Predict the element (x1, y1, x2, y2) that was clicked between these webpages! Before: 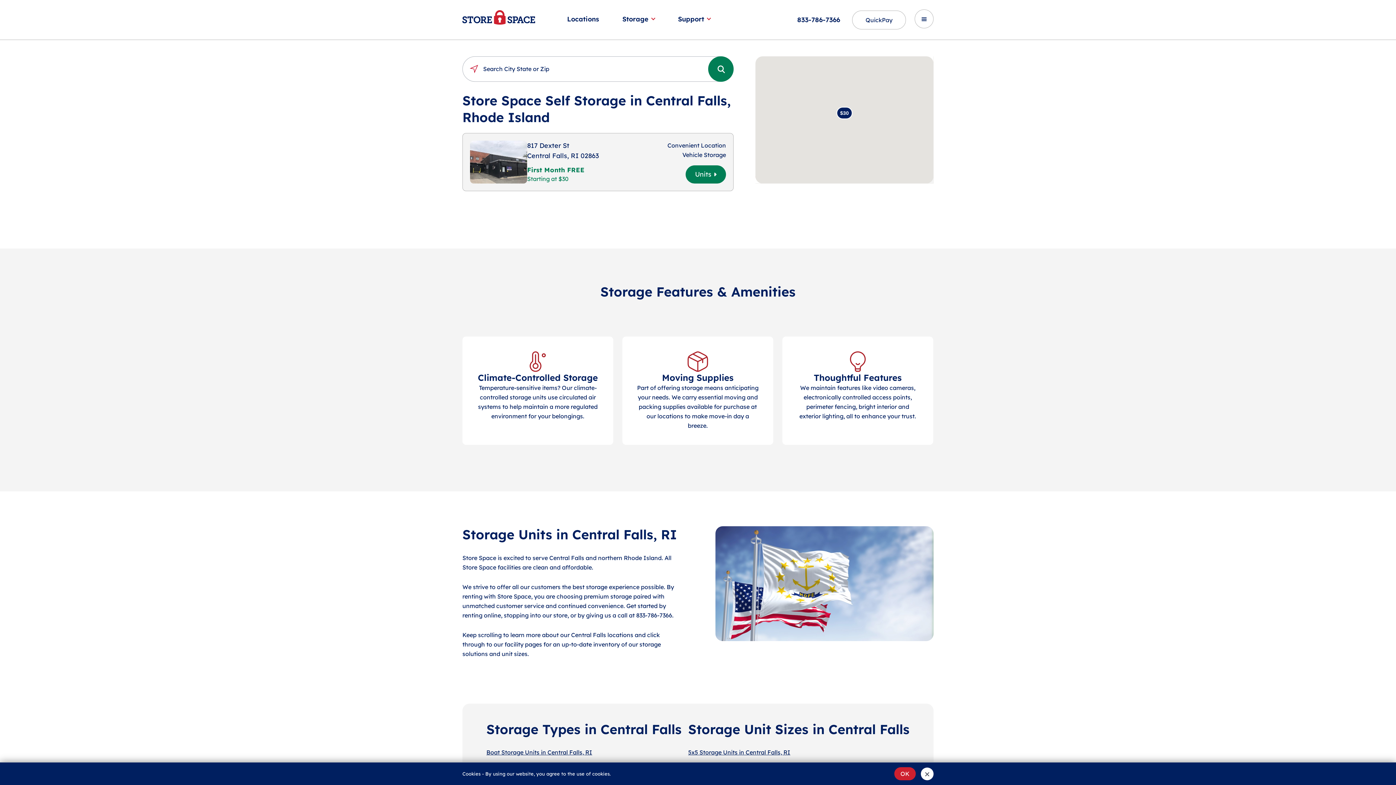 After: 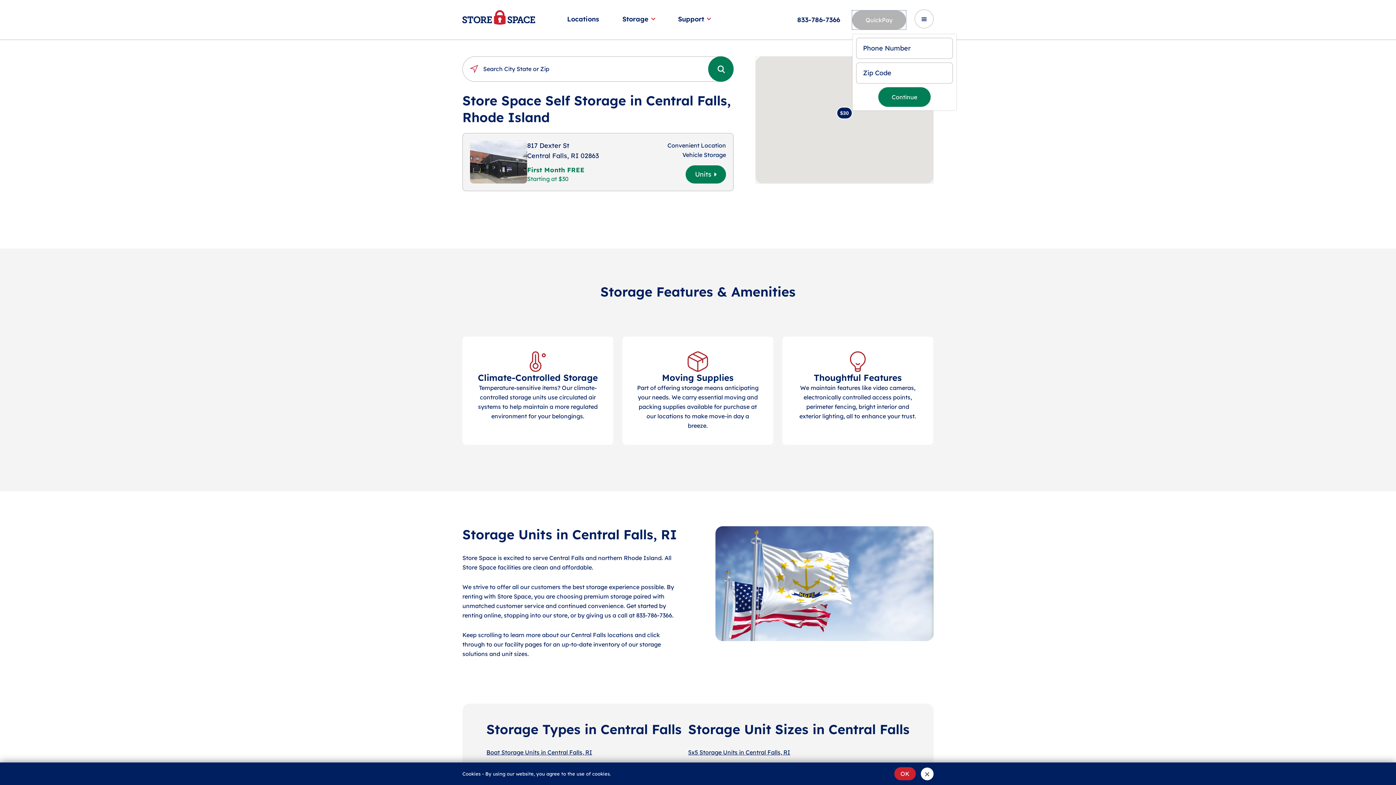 Action: label: QuickPay bbox: (852, 10, 906, 29)